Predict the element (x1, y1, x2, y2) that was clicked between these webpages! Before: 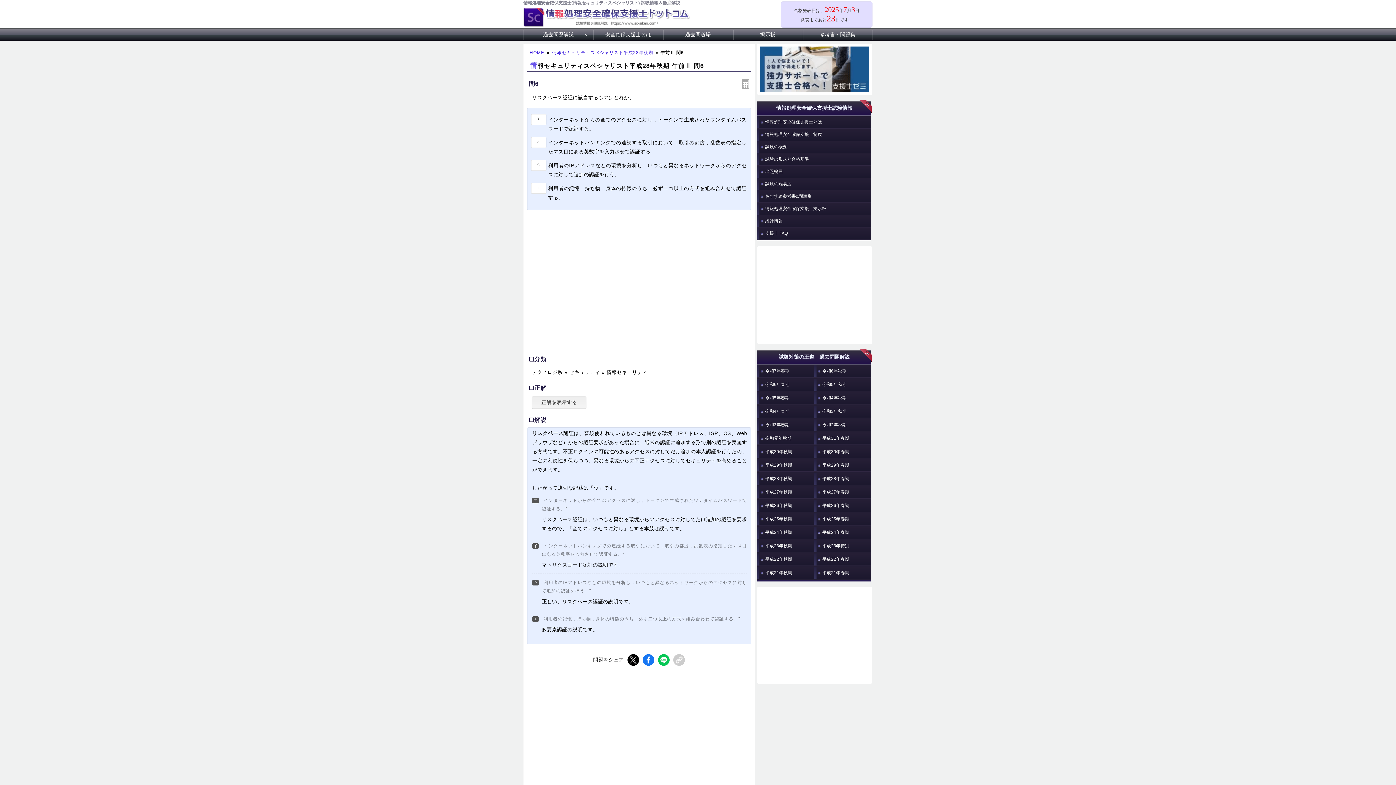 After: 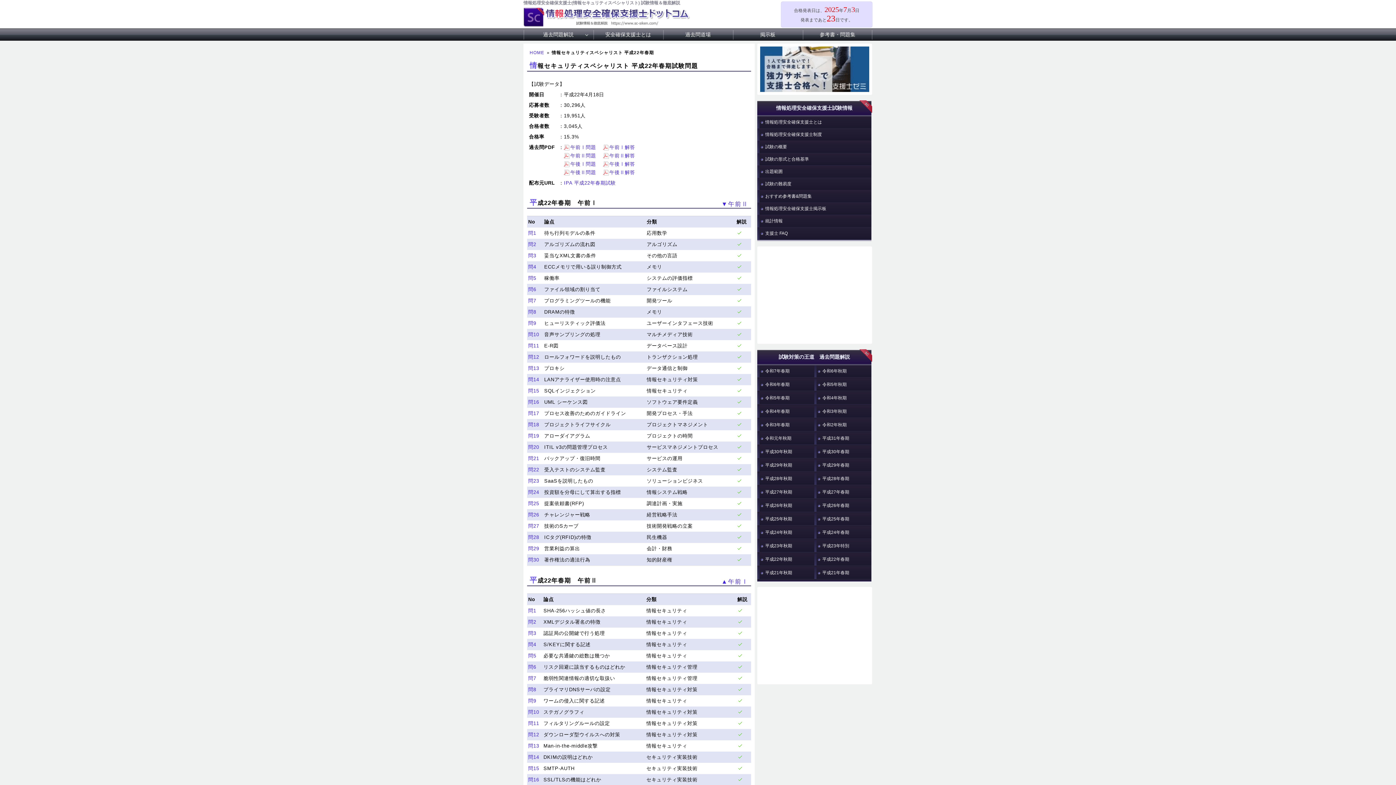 Action: label: 平成22年春期 bbox: (814, 553, 871, 565)